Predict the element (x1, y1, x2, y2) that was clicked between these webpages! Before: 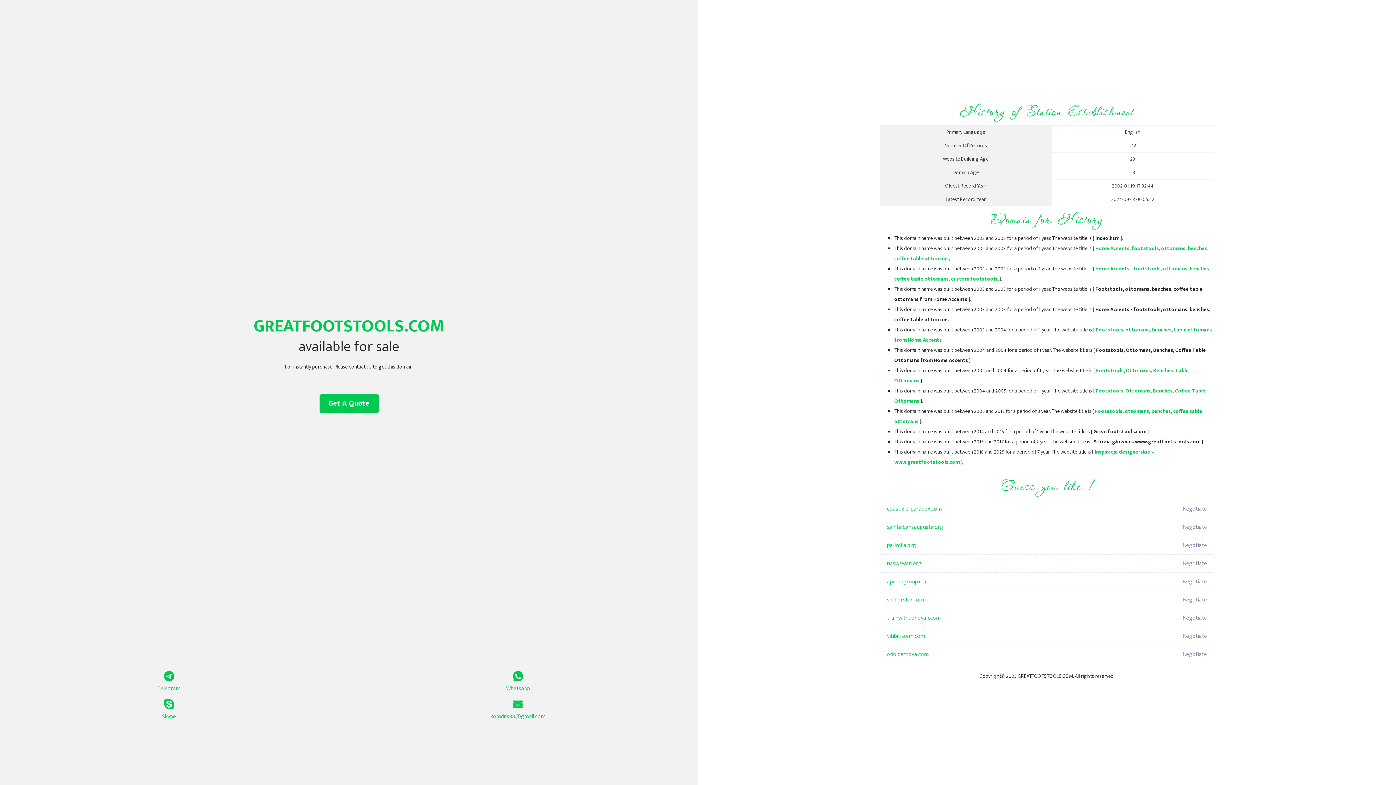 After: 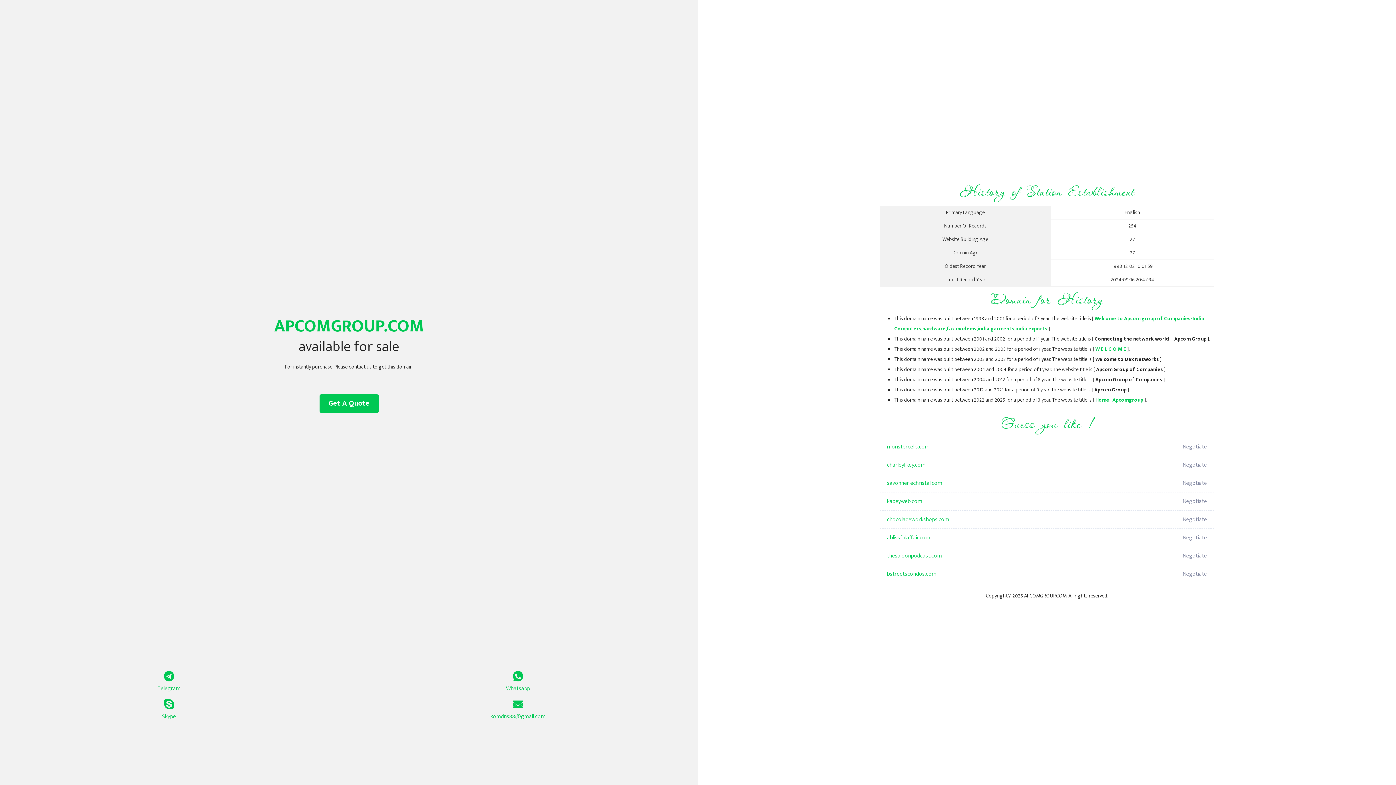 Action: bbox: (887, 573, 1098, 591) label: apcomgroup.com